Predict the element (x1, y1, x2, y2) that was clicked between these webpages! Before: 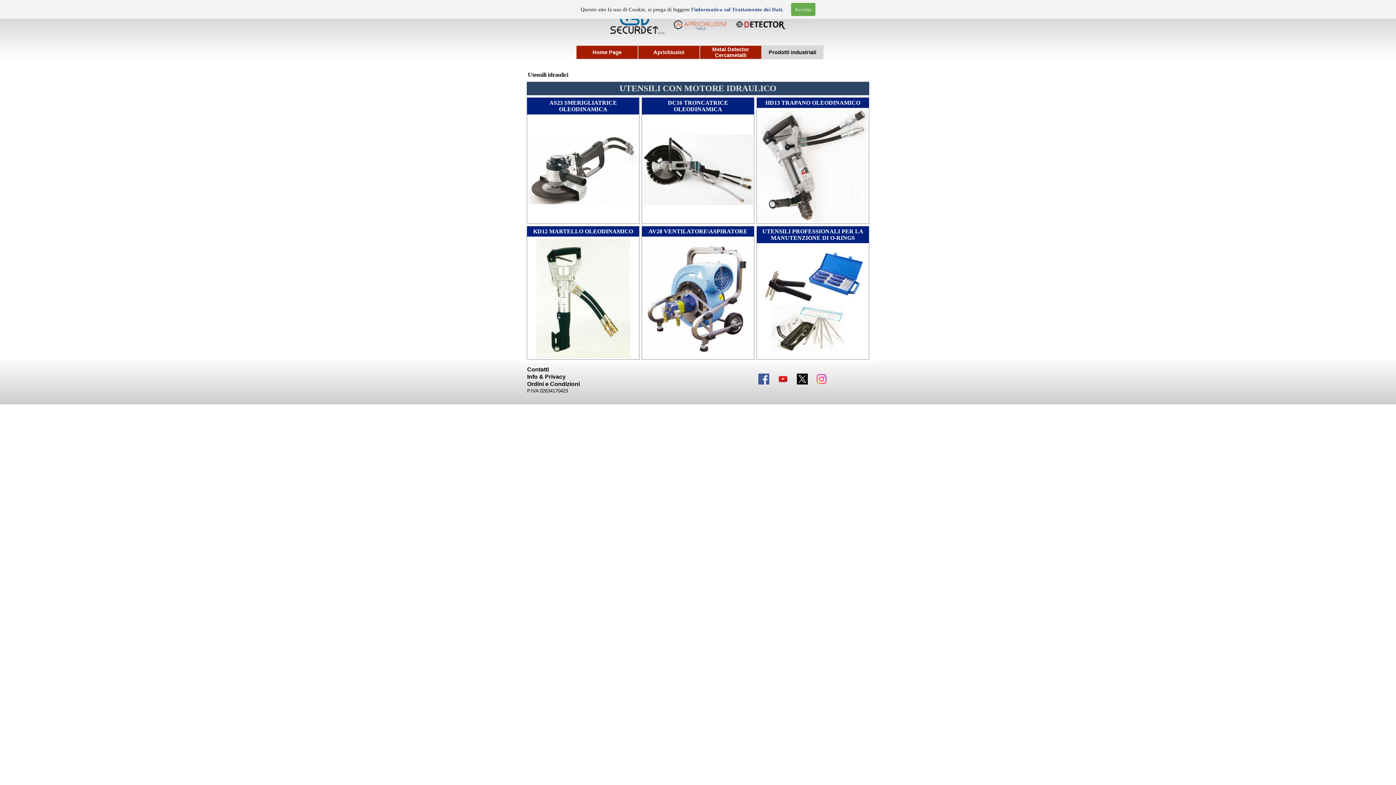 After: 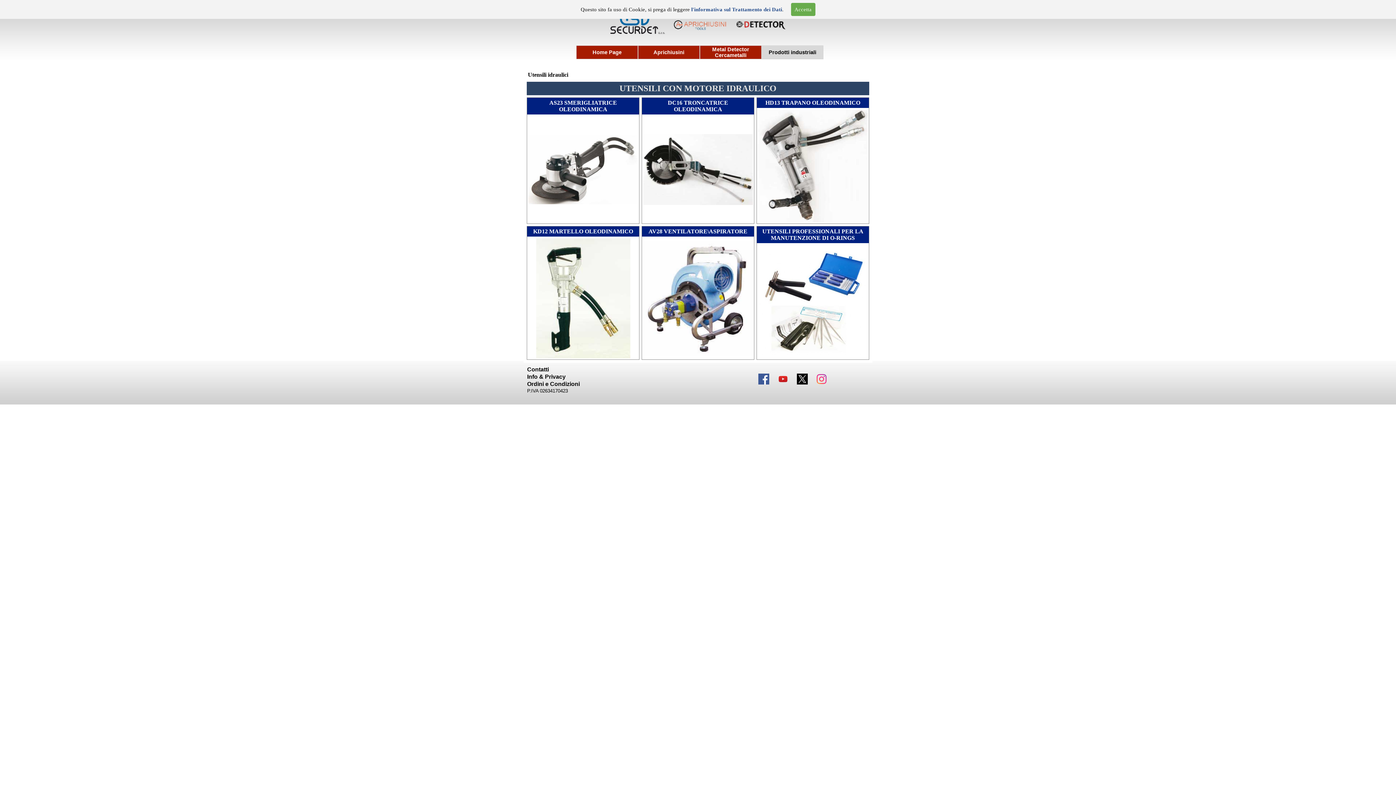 Action: bbox: (793, 370, 811, 388)